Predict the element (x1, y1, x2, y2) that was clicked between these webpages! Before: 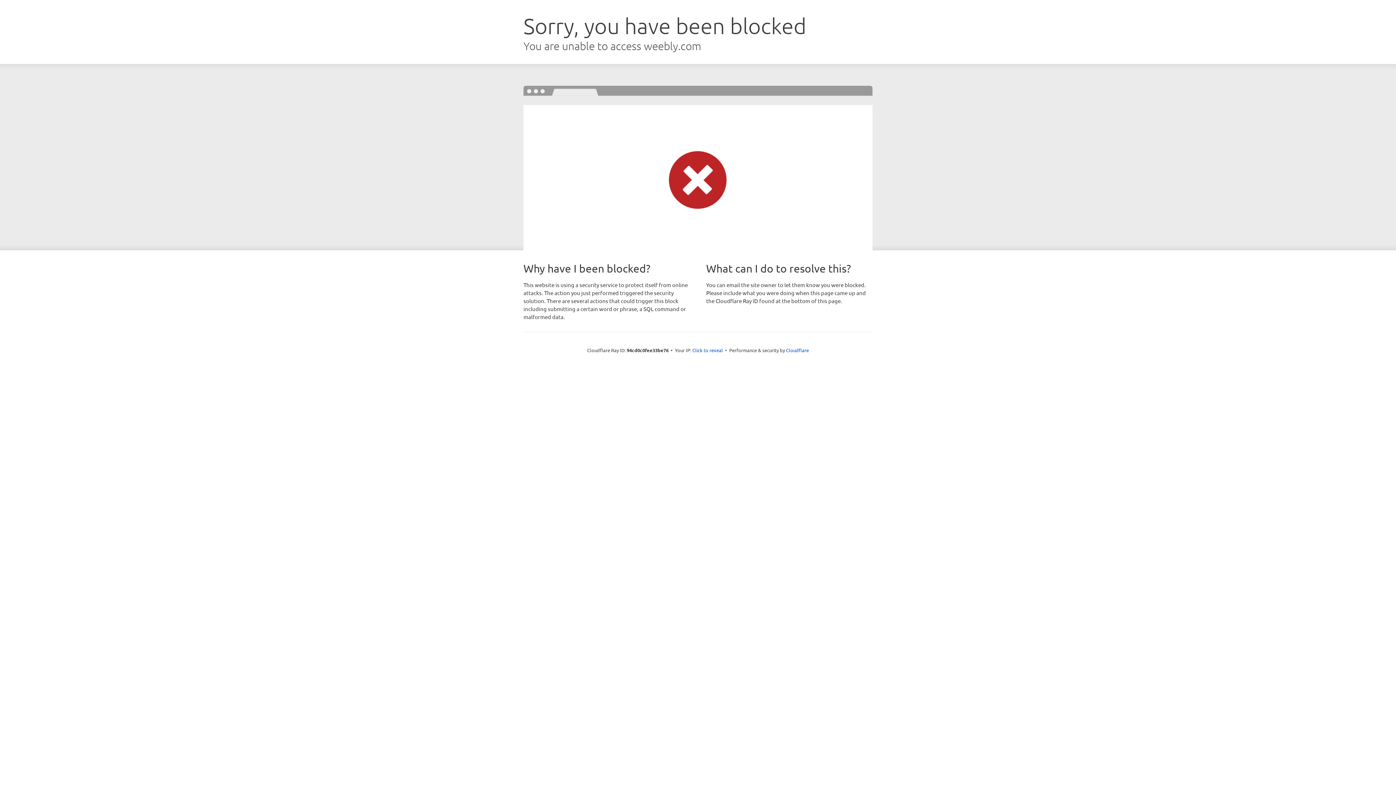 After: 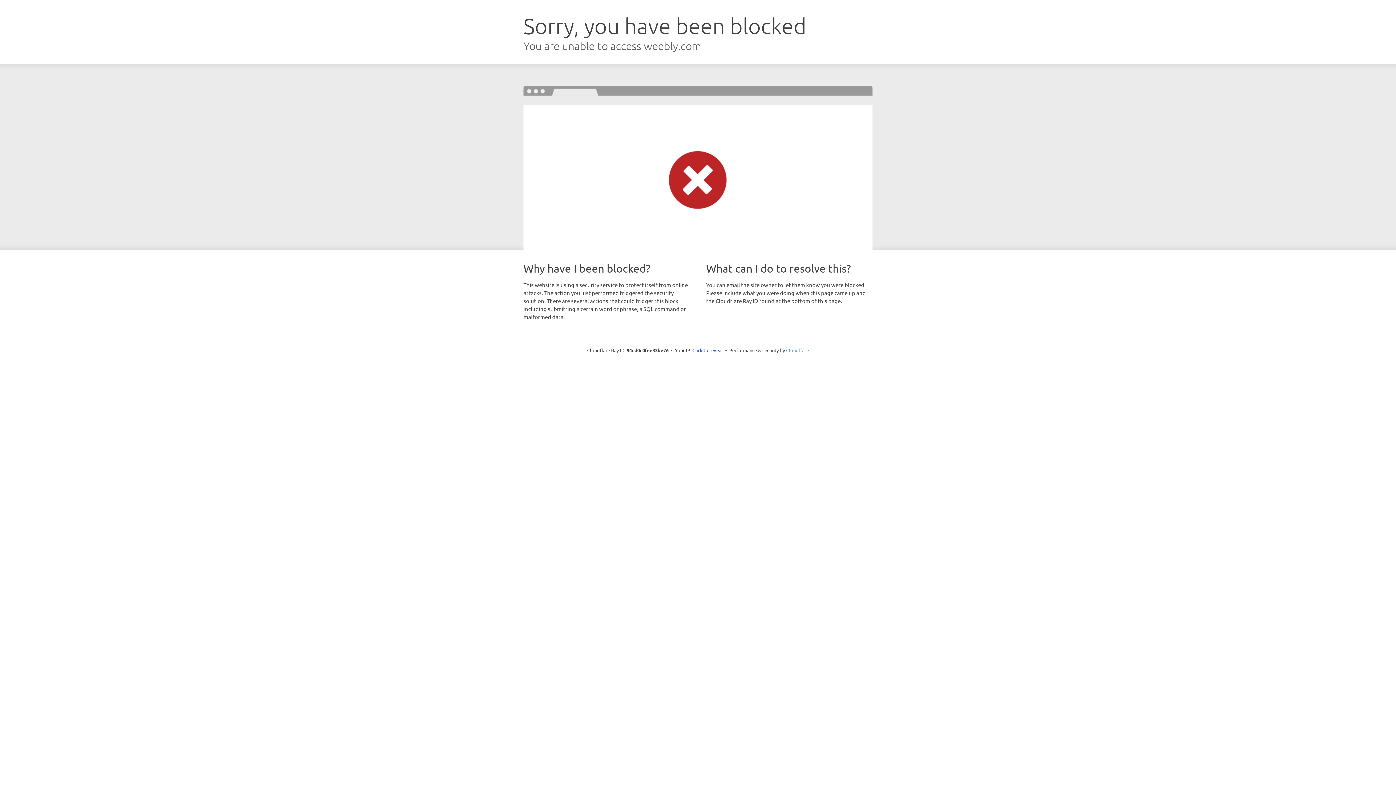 Action: bbox: (786, 347, 809, 353) label: Cloudflare